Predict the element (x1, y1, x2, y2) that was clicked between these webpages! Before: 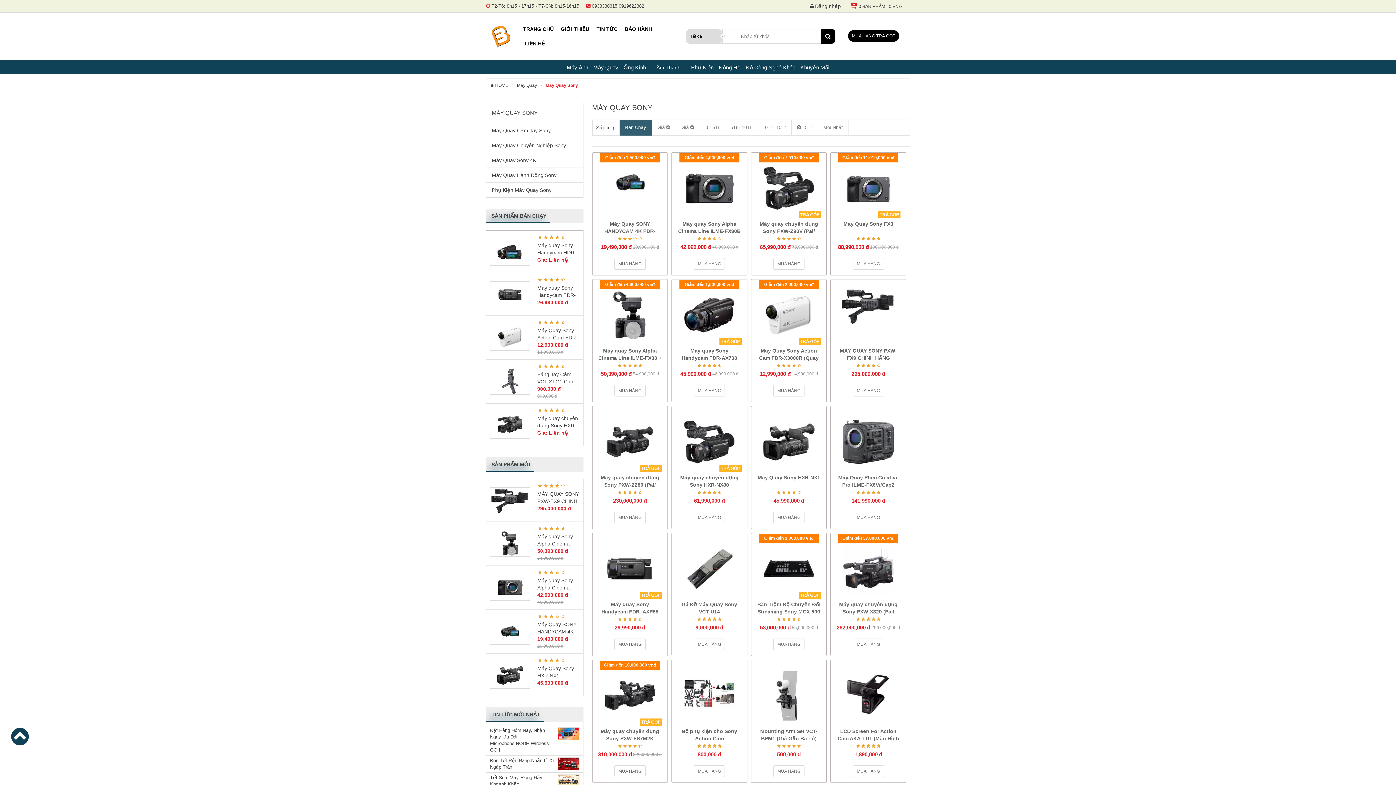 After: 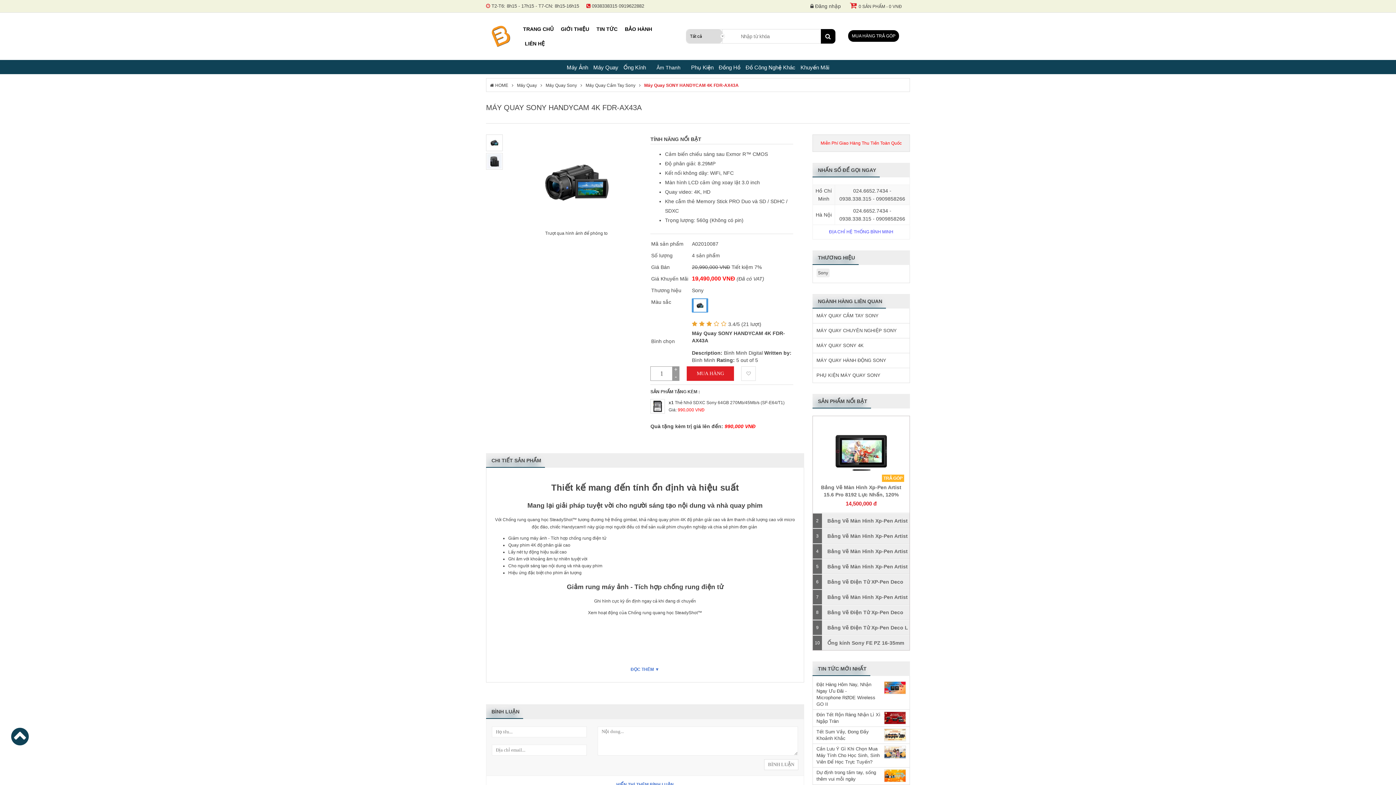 Action: bbox: (537, 621, 579, 635) label: Máy Quay SONY HANDYCAM 4K FDR-AX43A